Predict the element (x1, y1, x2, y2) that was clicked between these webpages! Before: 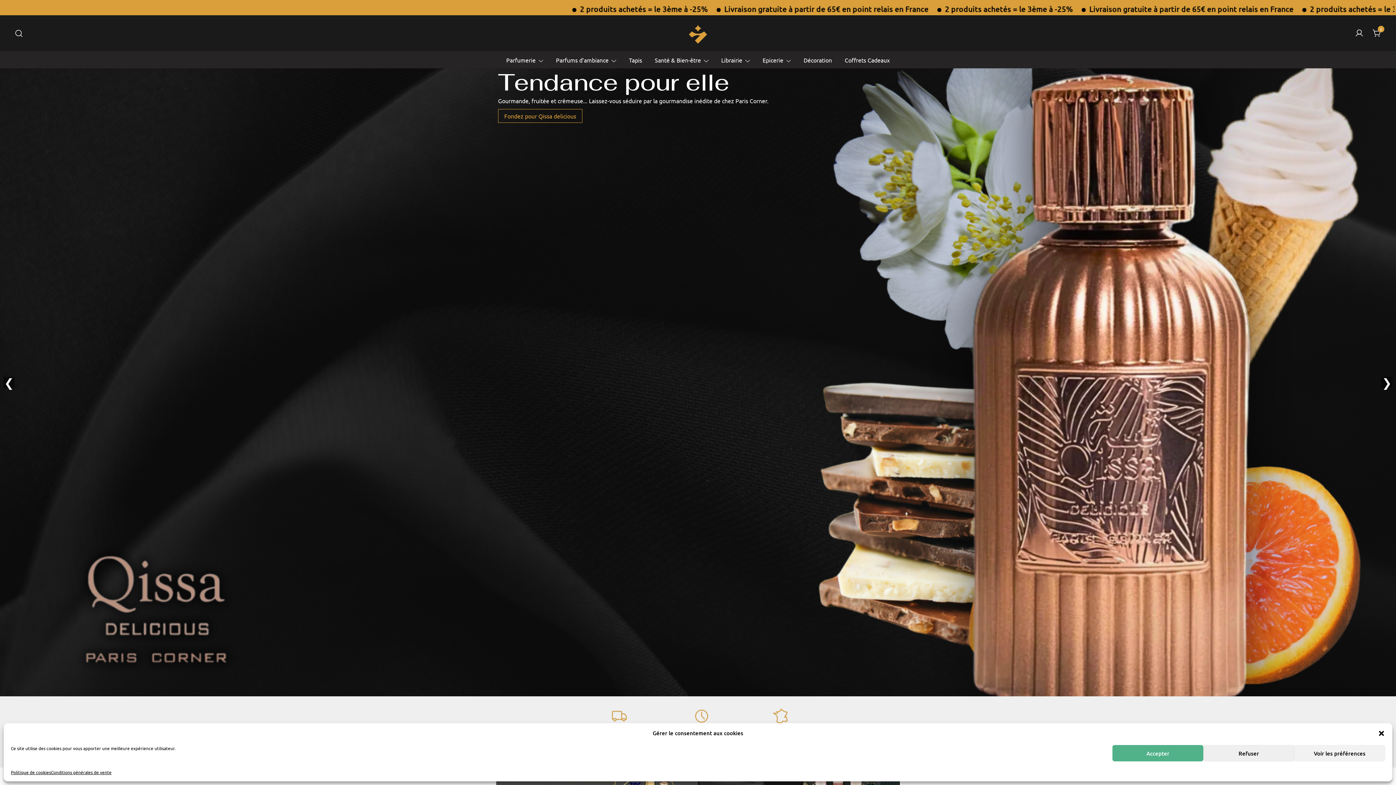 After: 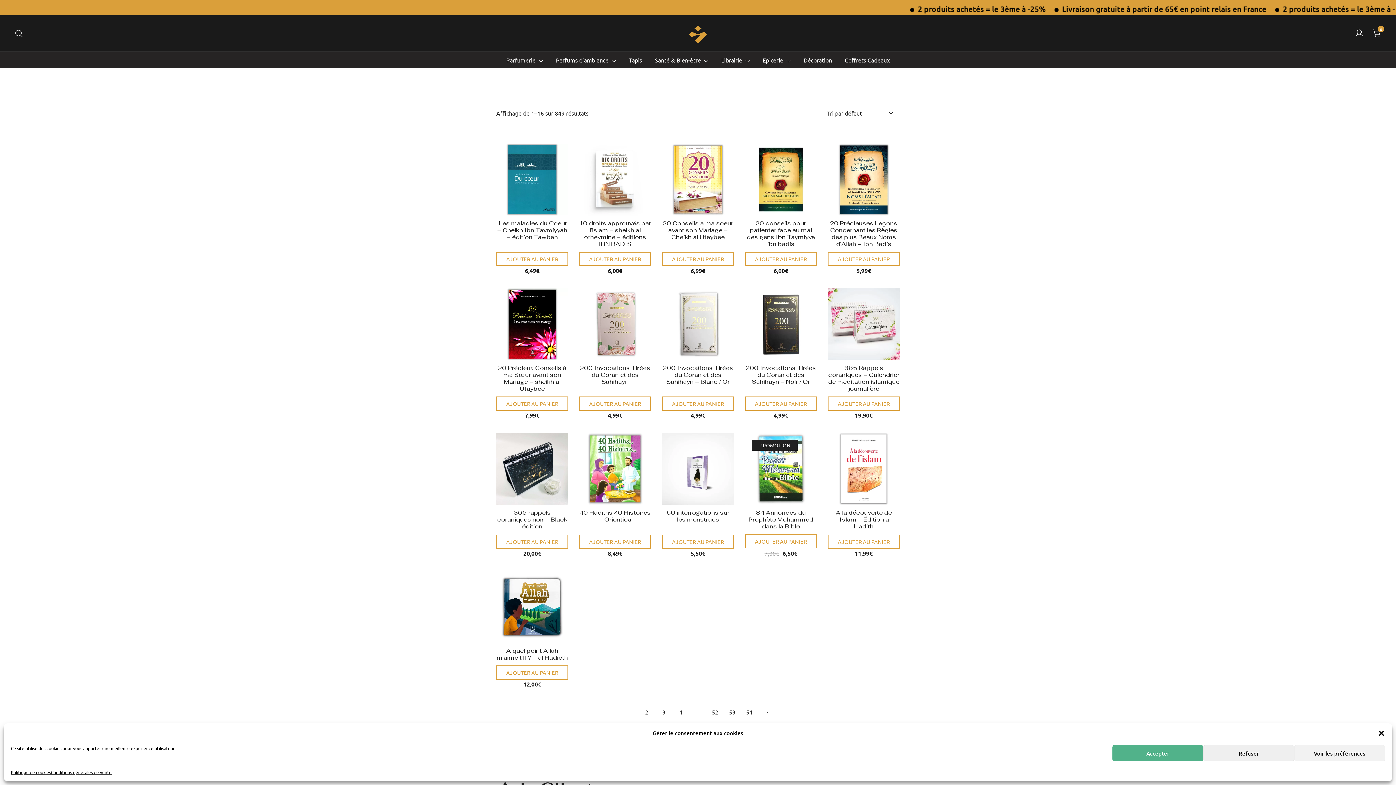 Action: bbox: (721, 51, 742, 68) label: Librairie